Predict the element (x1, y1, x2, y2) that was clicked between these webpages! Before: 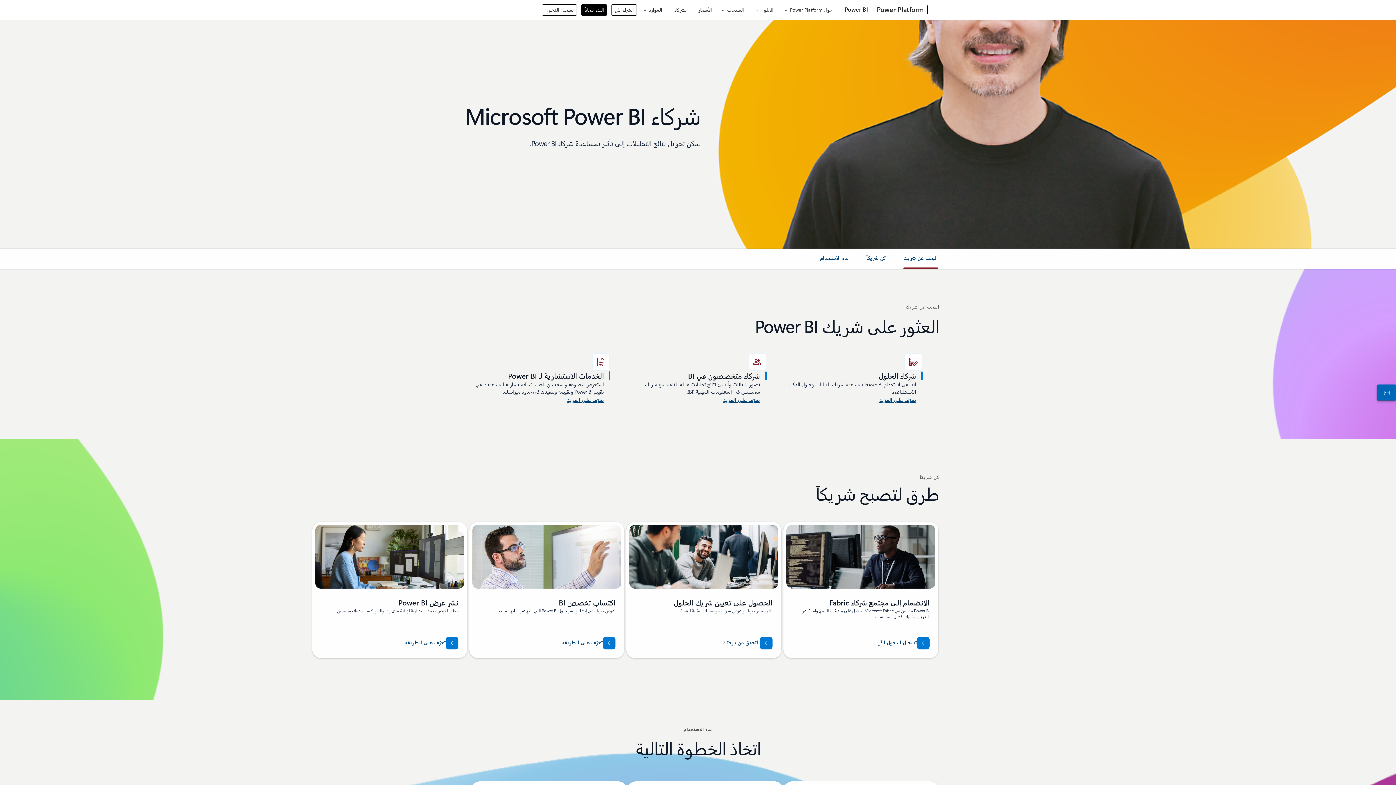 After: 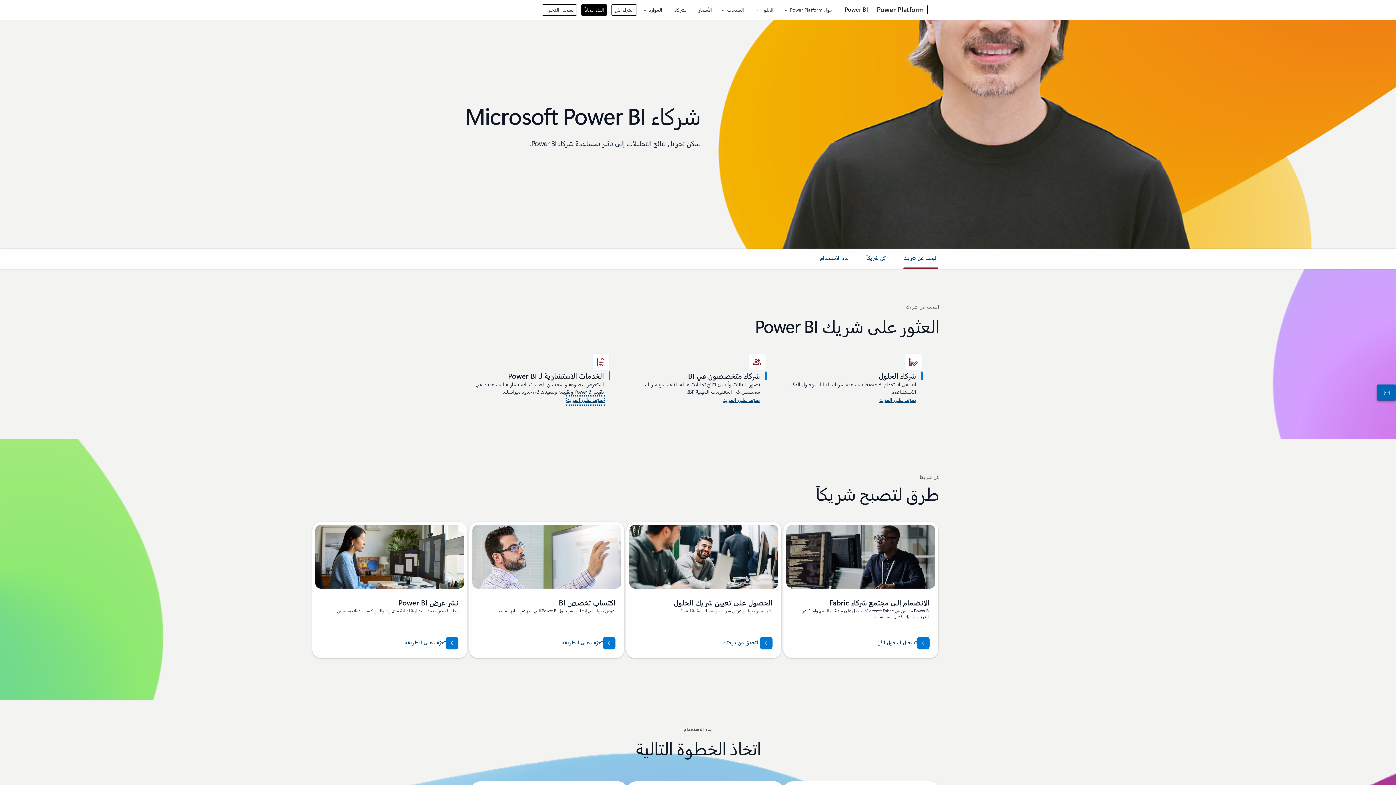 Action: bbox: (567, 396, 604, 404) label: تعرّف على المزيد عن خدمات Power Platform وPower BI الاستشارية على Microsoft AppSource